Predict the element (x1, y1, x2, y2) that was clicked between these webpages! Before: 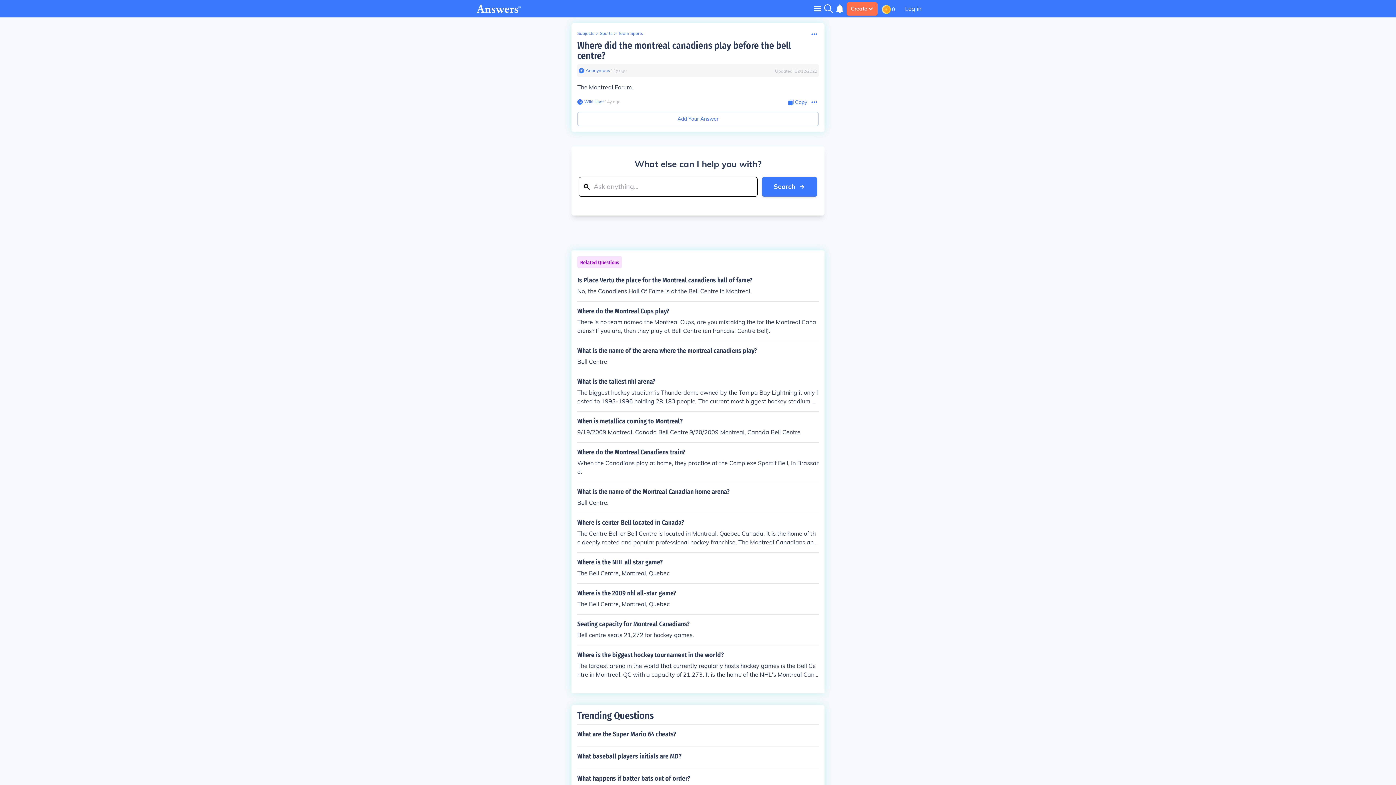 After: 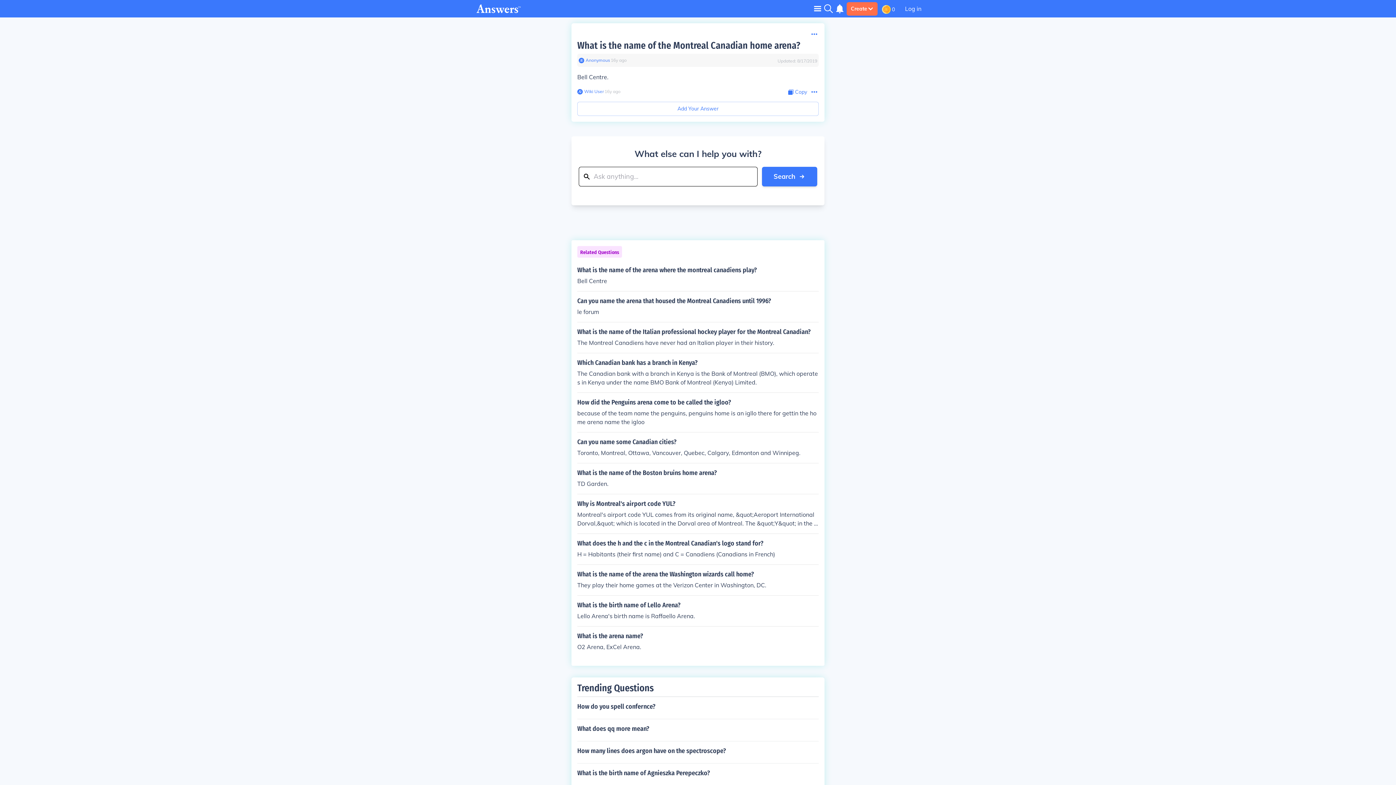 Action: bbox: (577, 488, 818, 507) label: What is the name of the Montreal Canadian home arena?

Bell Centre.